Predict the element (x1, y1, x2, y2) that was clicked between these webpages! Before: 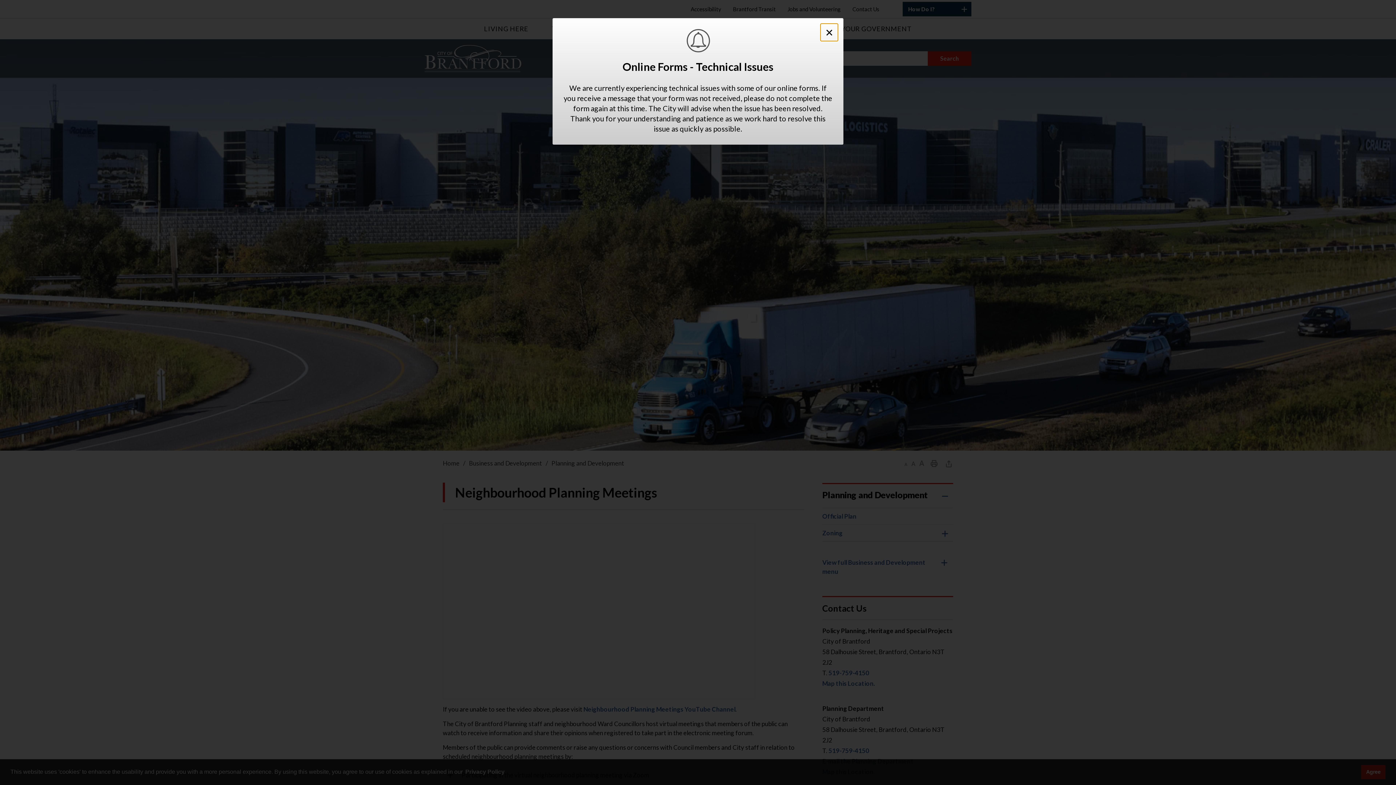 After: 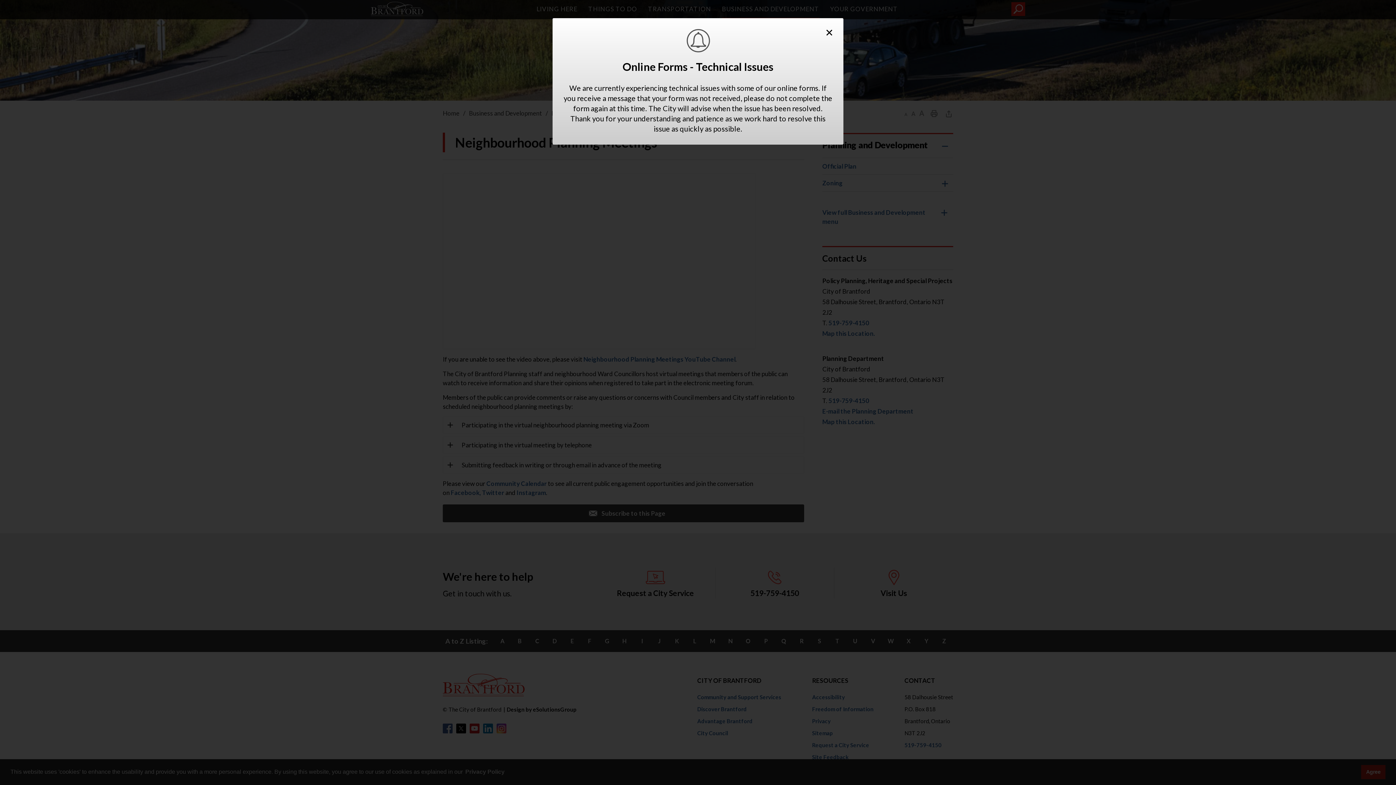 Action: bbox: (0, 0, 0, 0) label: Skip to Content